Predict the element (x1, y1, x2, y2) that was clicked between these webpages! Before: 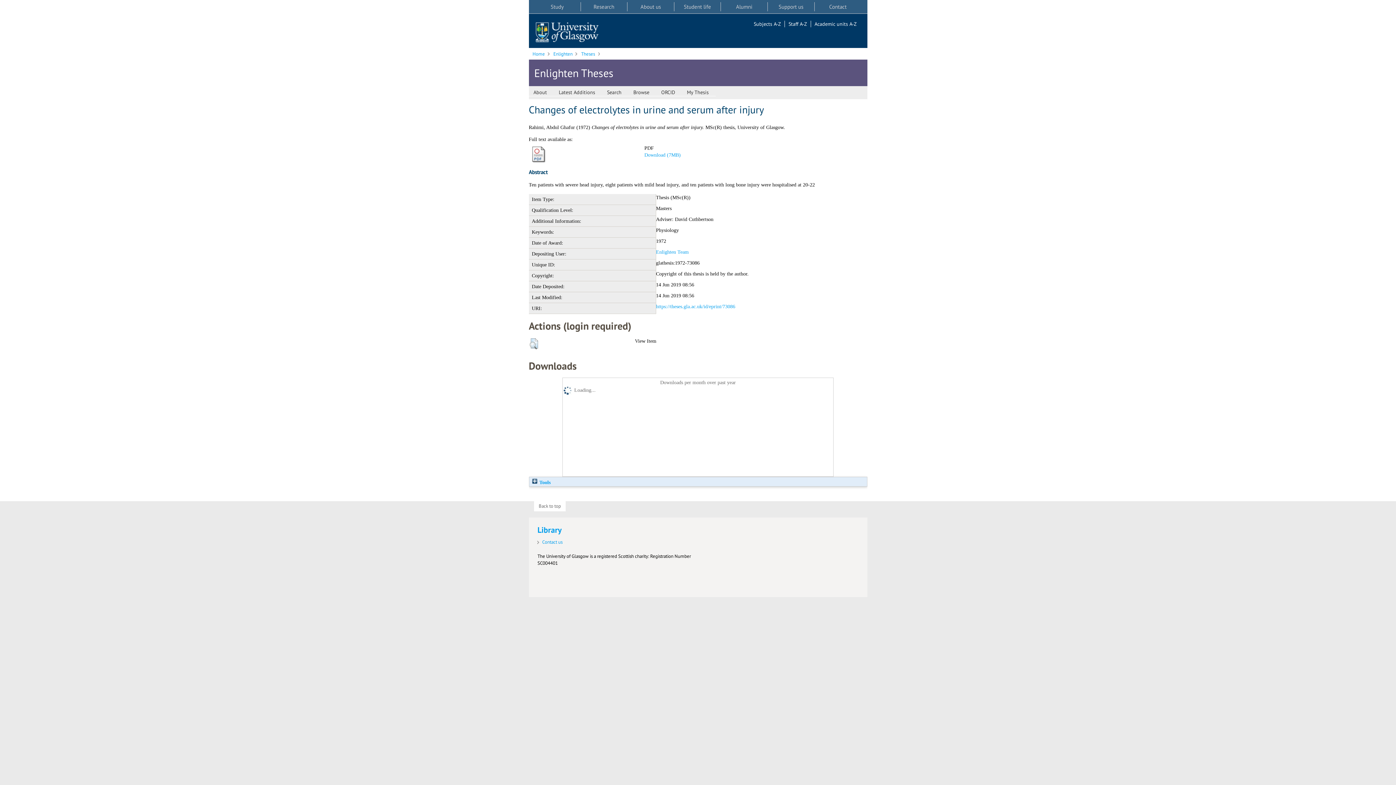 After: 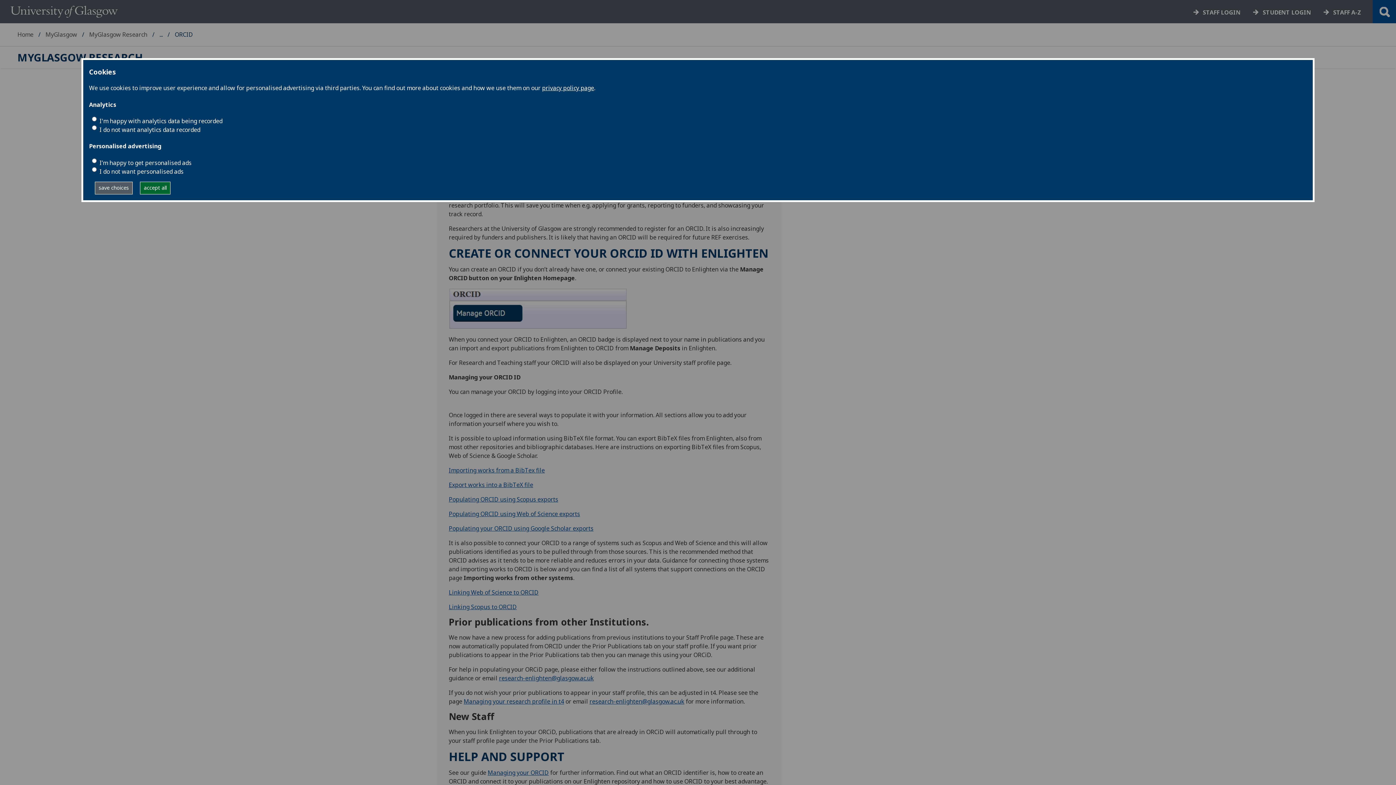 Action: bbox: (656, 89, 682, 96) label: ORCID